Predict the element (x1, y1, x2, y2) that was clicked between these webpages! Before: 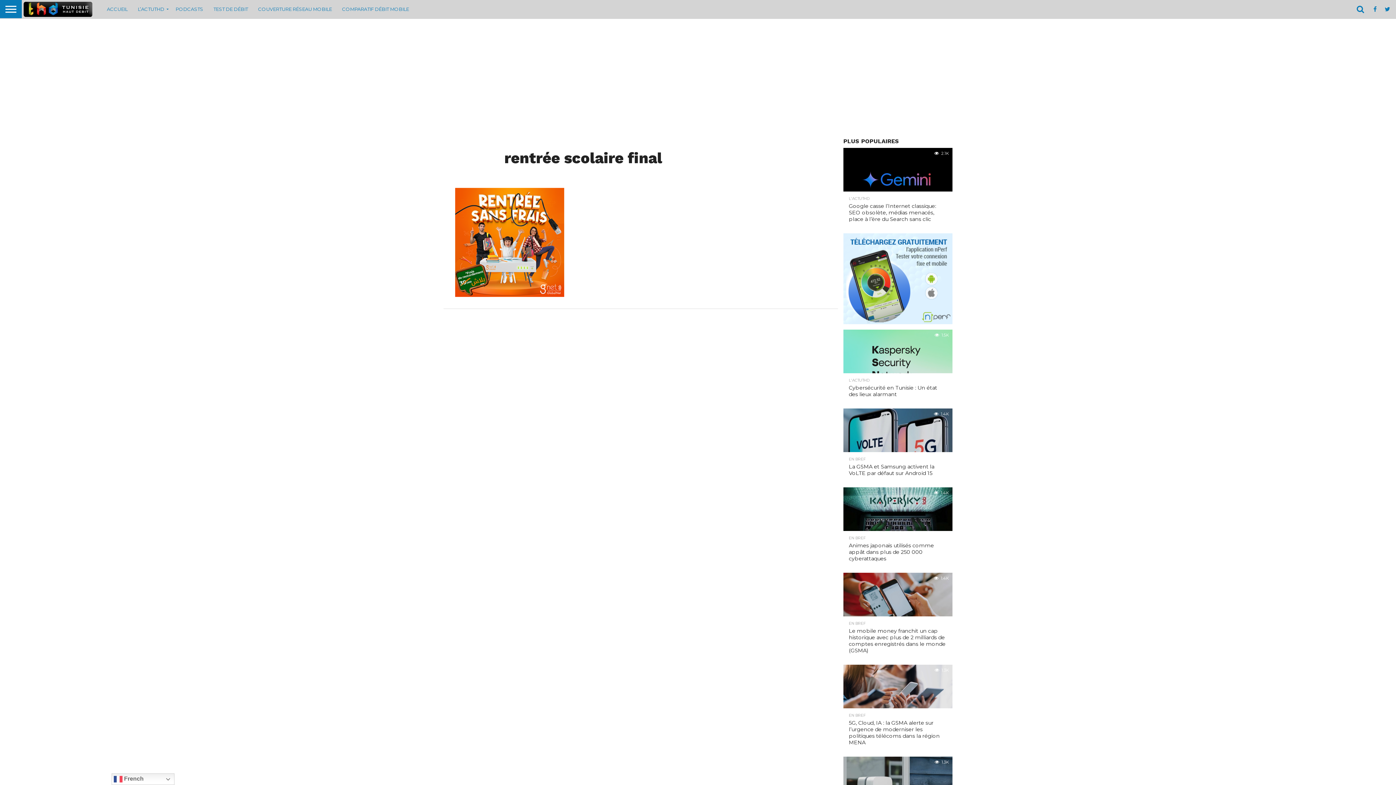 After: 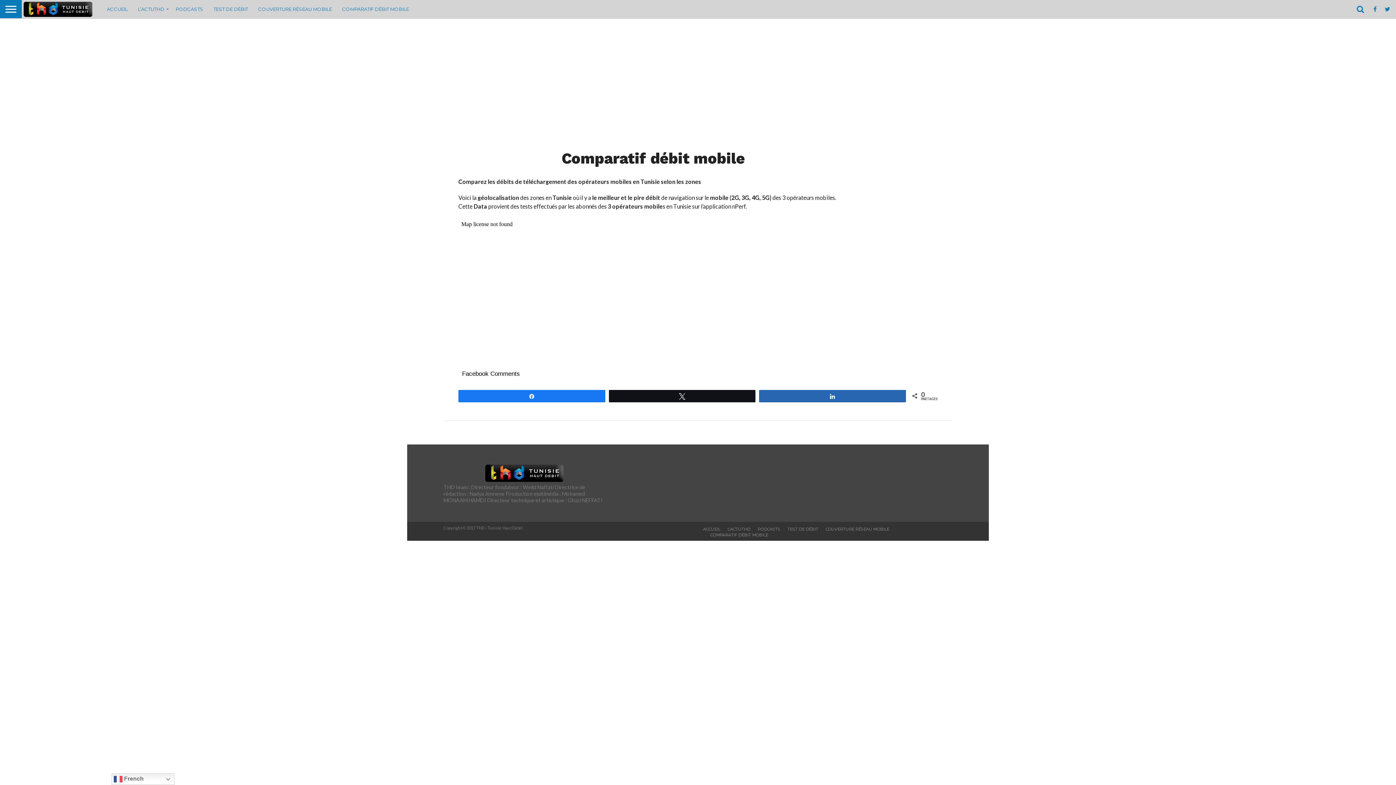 Action: bbox: (337, 0, 414, 18) label: COMPARATIF DÉBIT MOBILE